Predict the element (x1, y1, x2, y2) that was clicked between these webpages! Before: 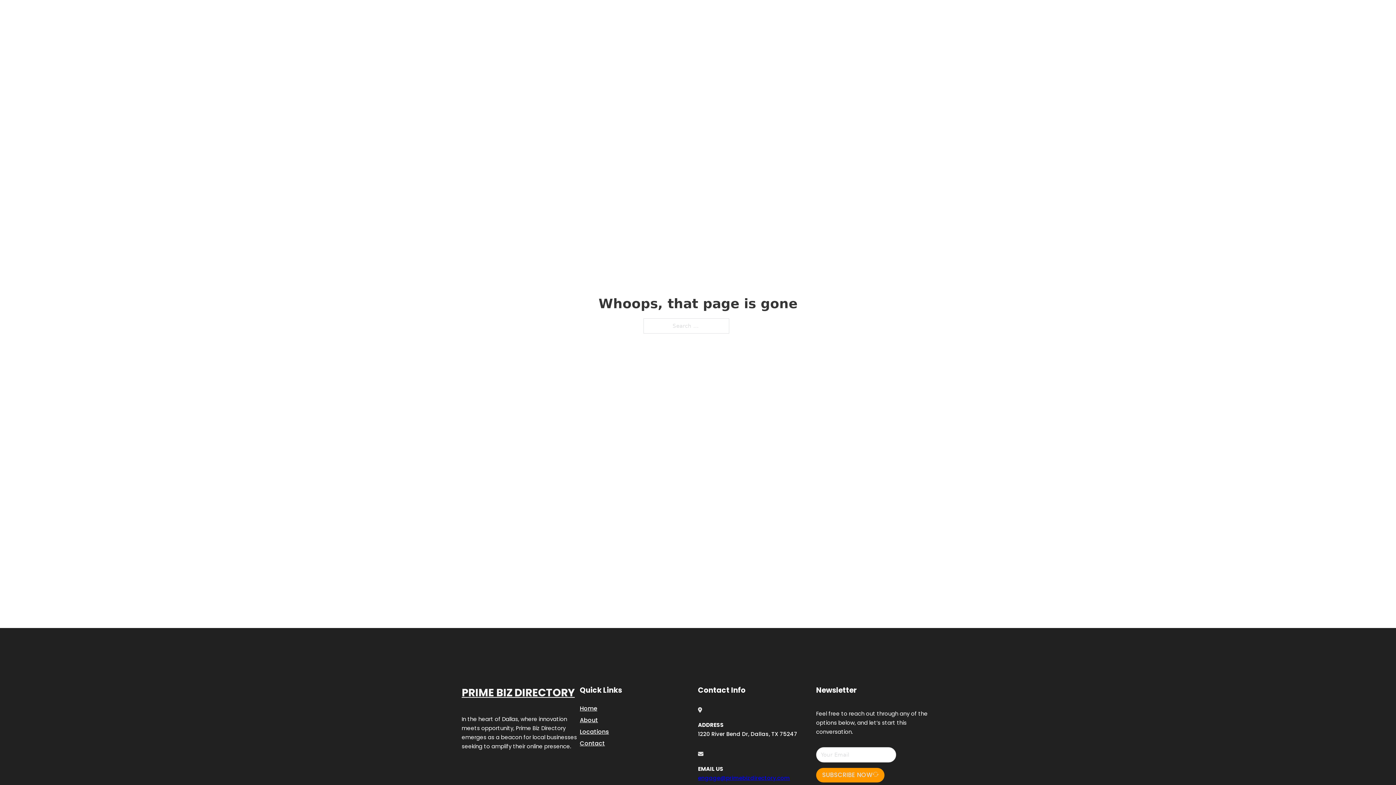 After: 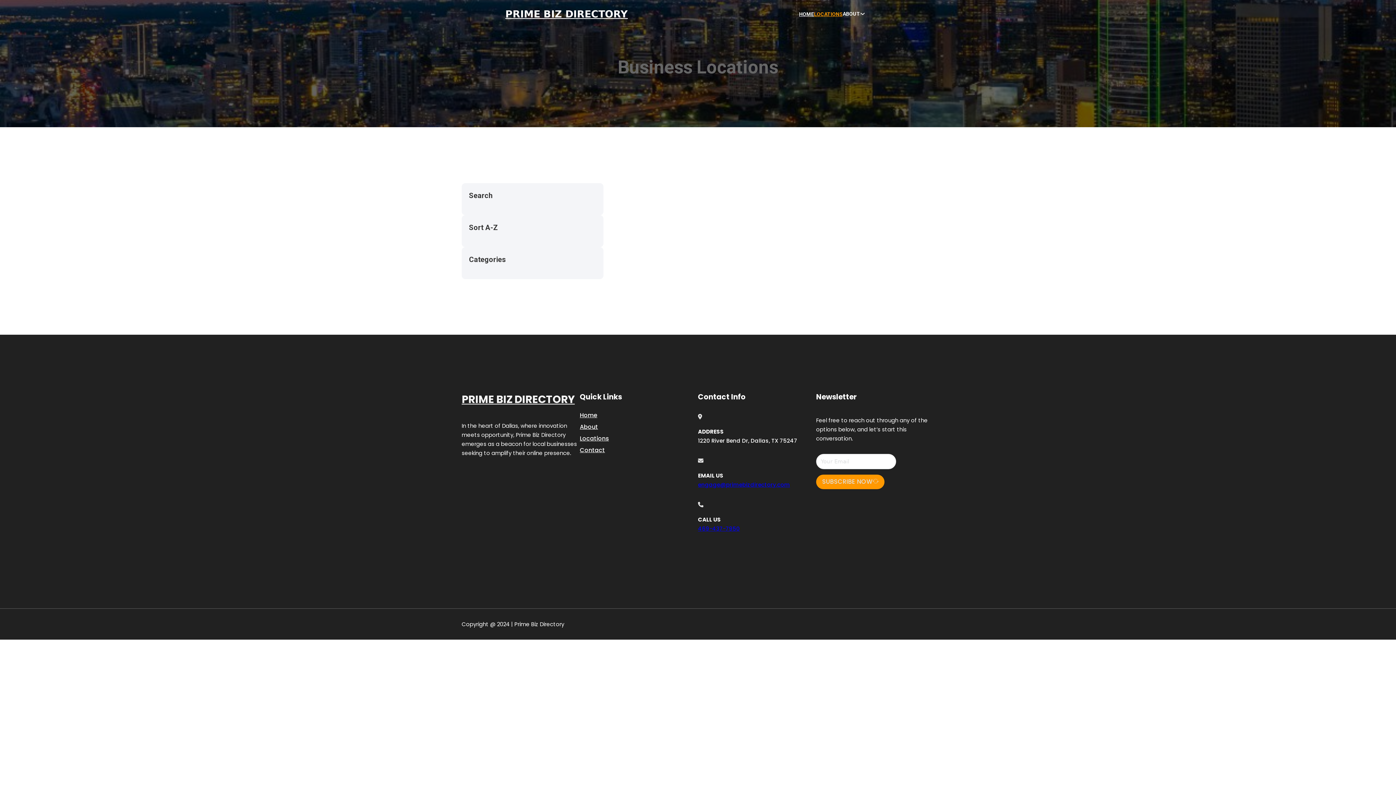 Action: label: Locations bbox: (580, 727, 609, 736)